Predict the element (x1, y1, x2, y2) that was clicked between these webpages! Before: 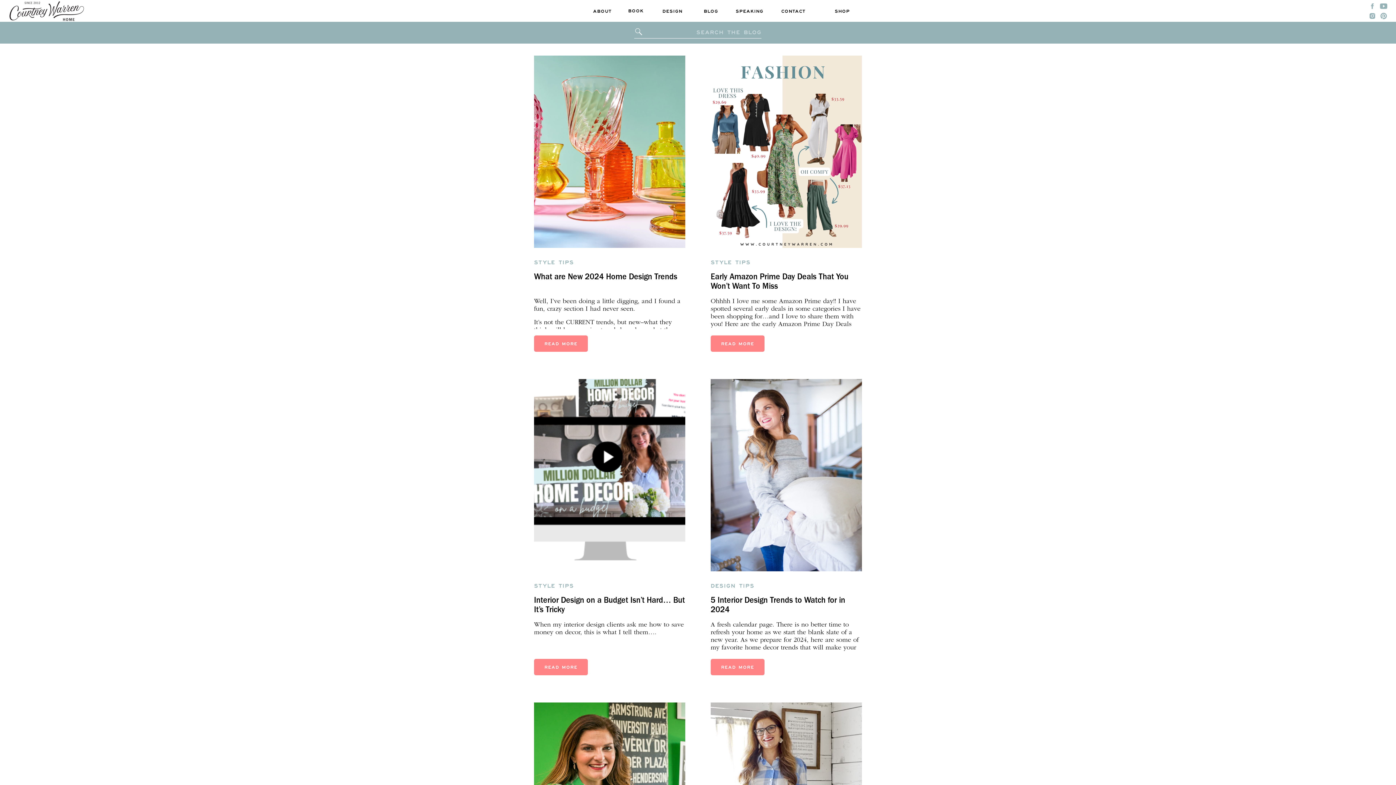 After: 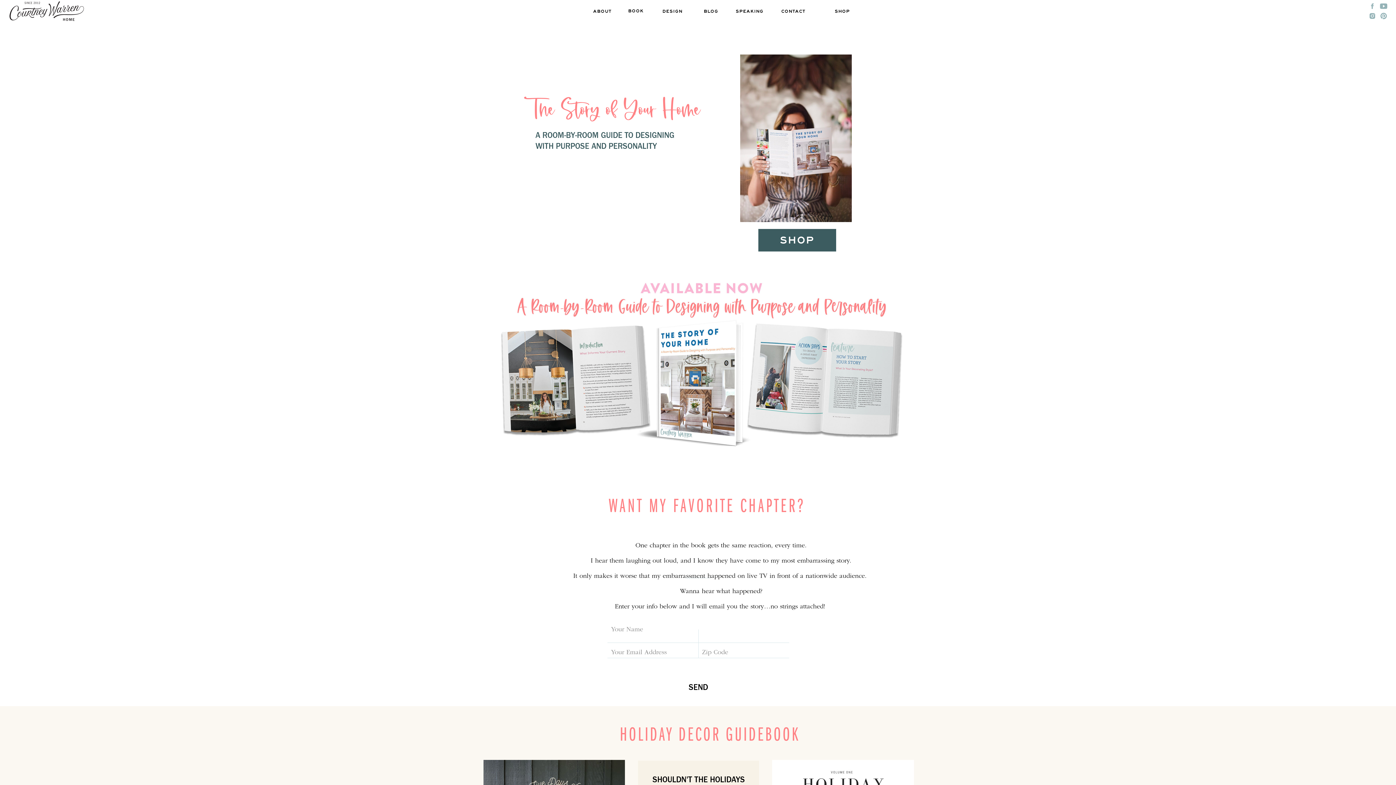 Action: label: BOOK bbox: (626, 7, 646, 14)